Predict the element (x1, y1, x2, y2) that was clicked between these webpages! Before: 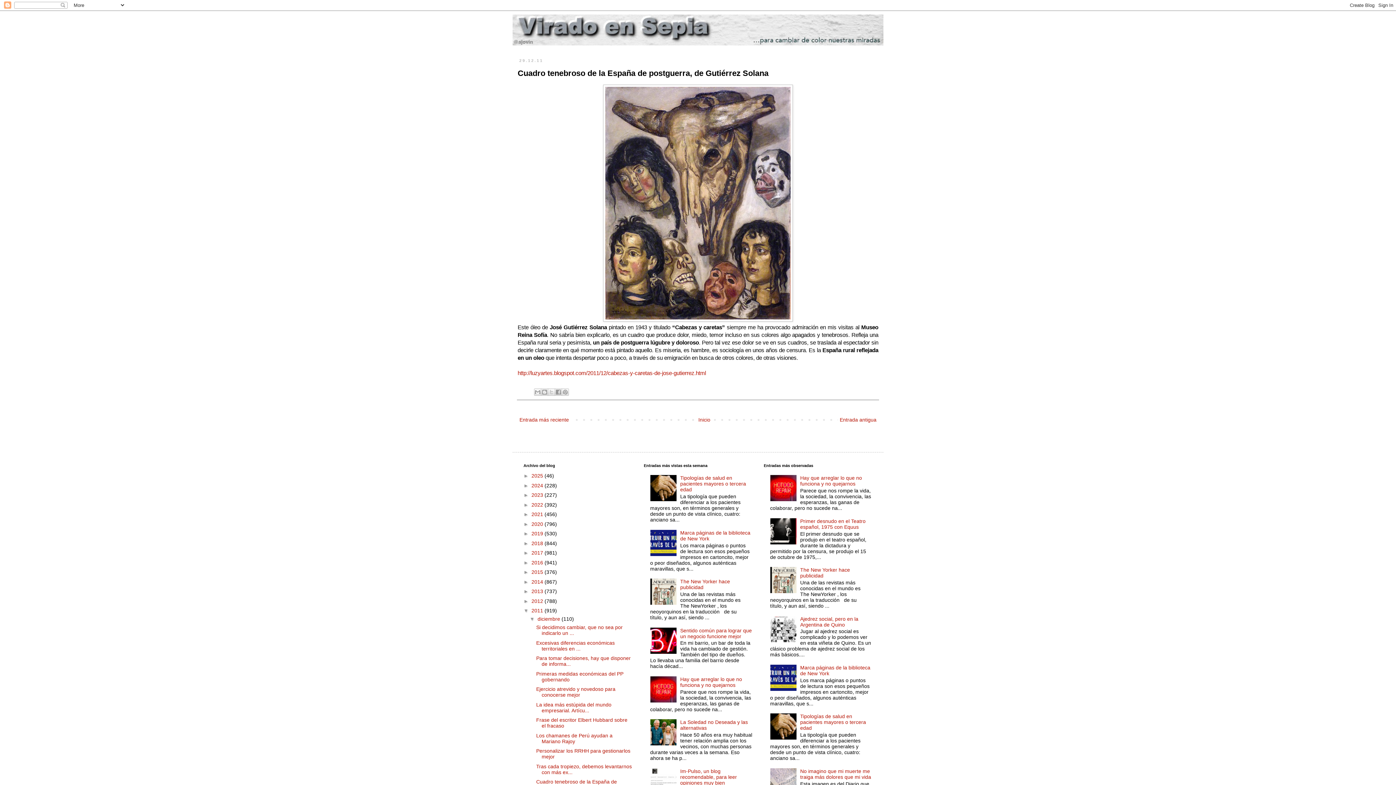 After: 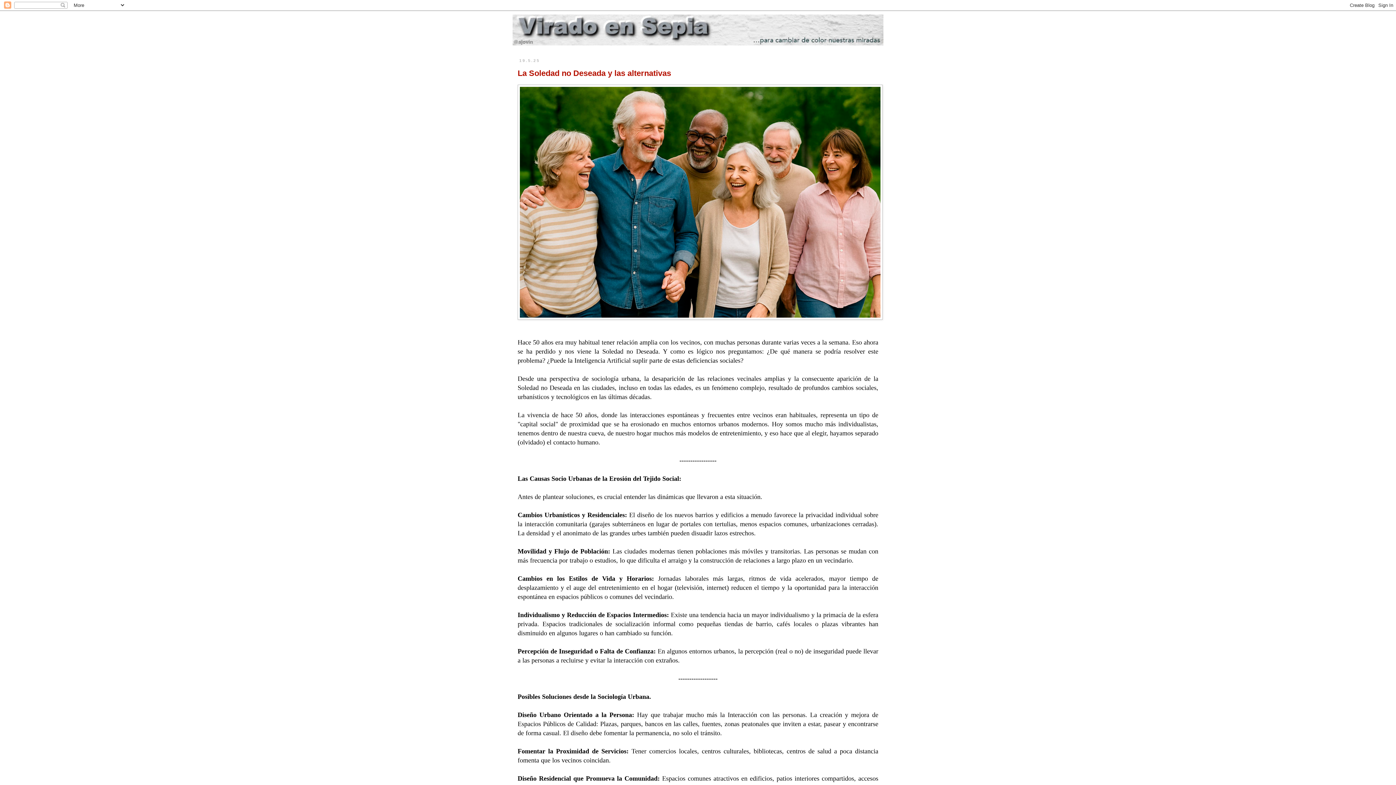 Action: bbox: (696, 415, 712, 424) label: Inicio